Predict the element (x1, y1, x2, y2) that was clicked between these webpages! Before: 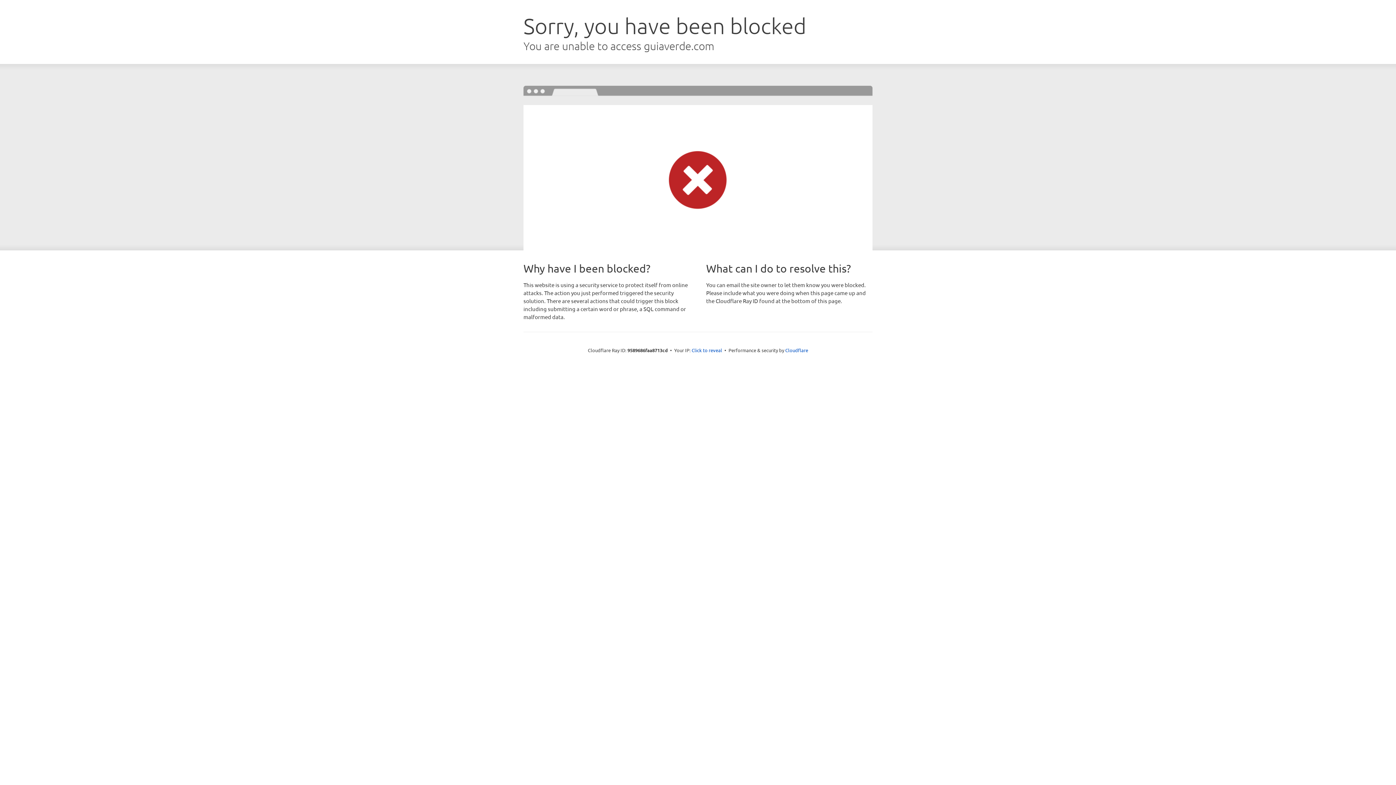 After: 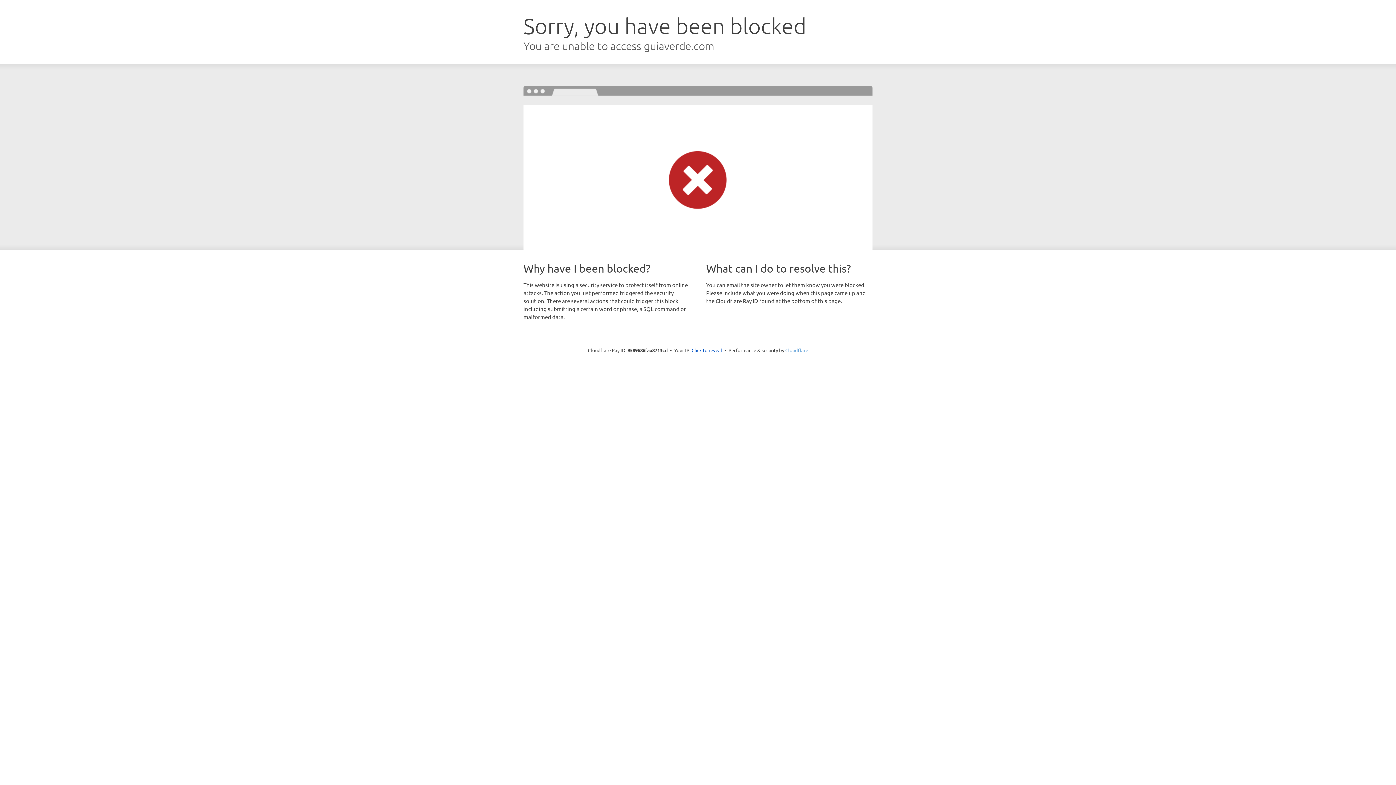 Action: bbox: (785, 347, 808, 353) label: Cloudflare